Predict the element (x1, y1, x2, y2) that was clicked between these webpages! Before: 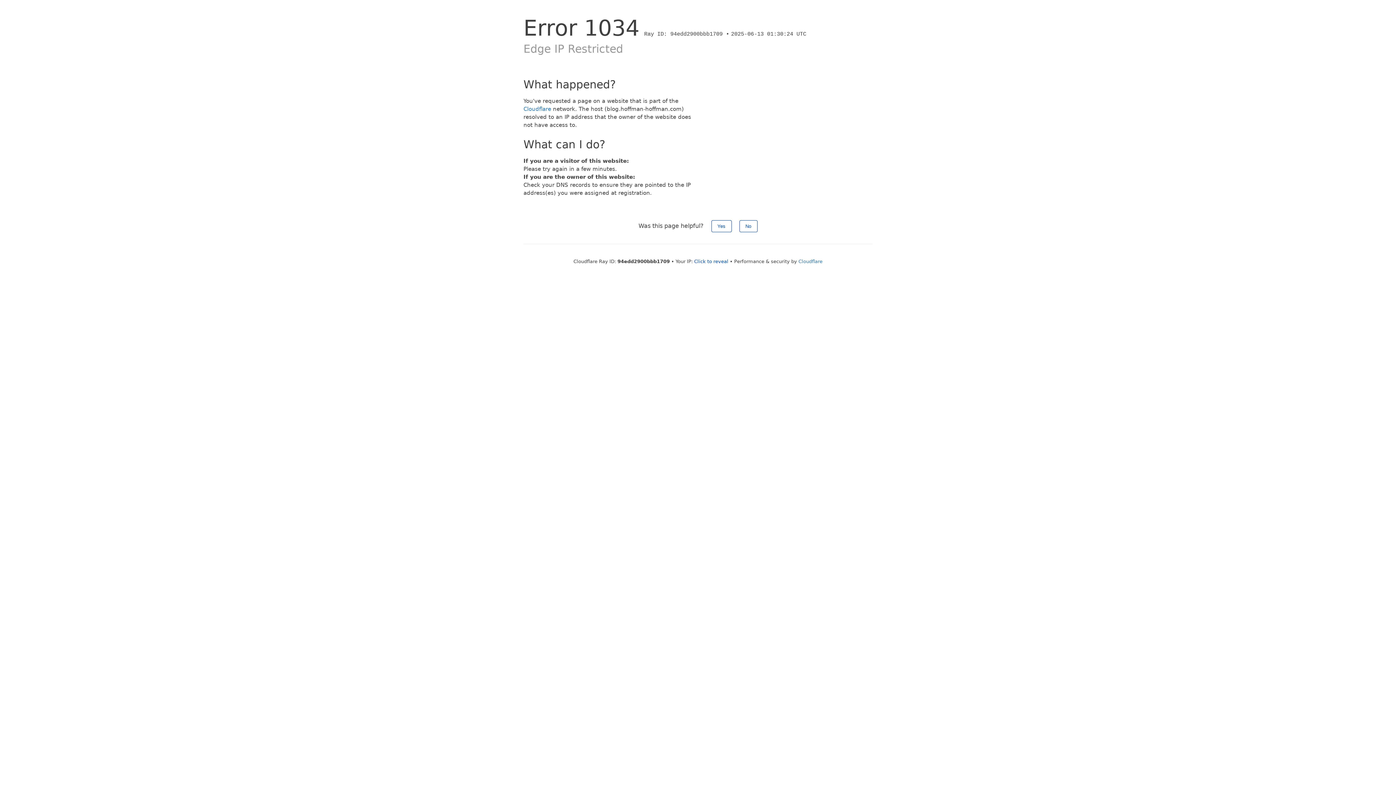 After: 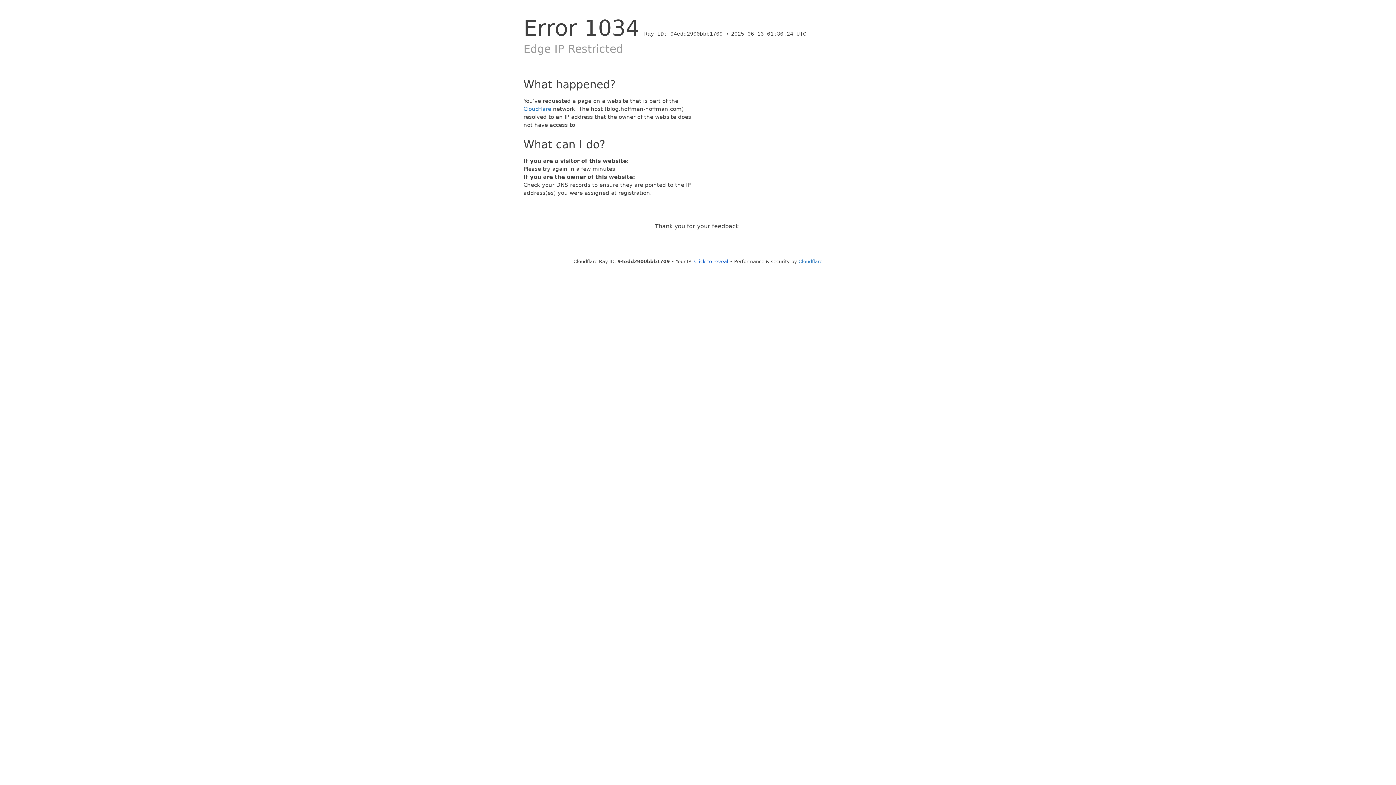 Action: label: Yes bbox: (711, 220, 731, 232)